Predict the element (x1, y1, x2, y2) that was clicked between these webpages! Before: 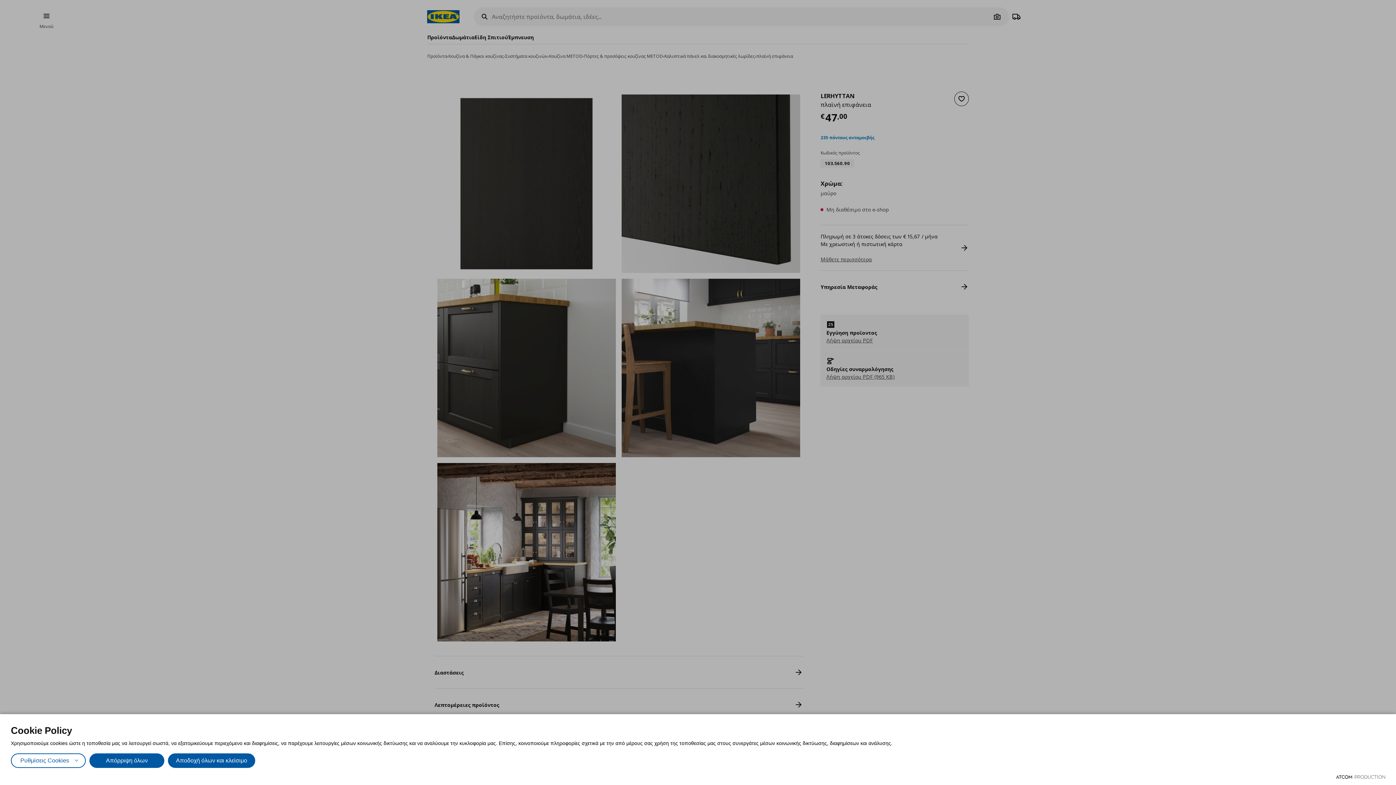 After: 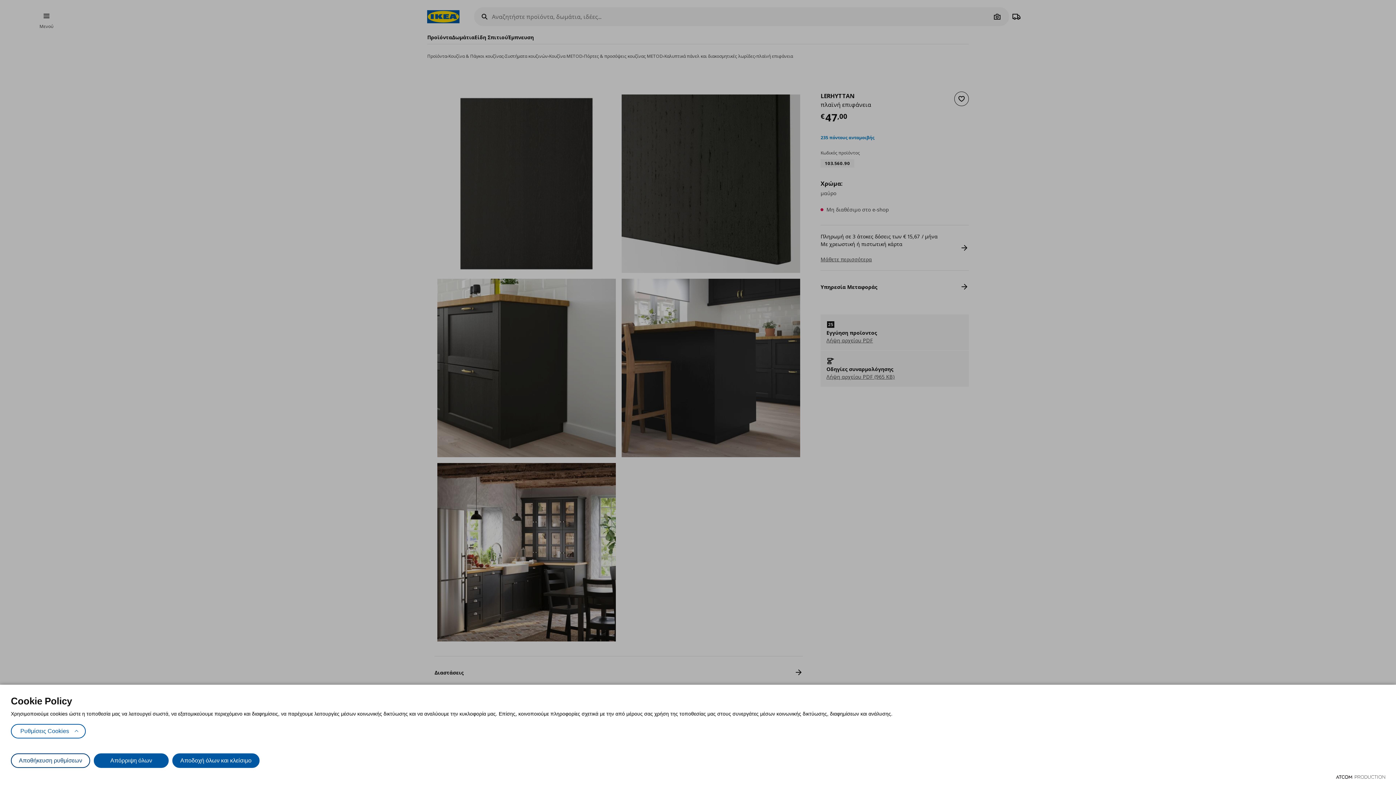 Action: bbox: (10, 753, 85, 768) label: Ρυθμίσεις Cookies